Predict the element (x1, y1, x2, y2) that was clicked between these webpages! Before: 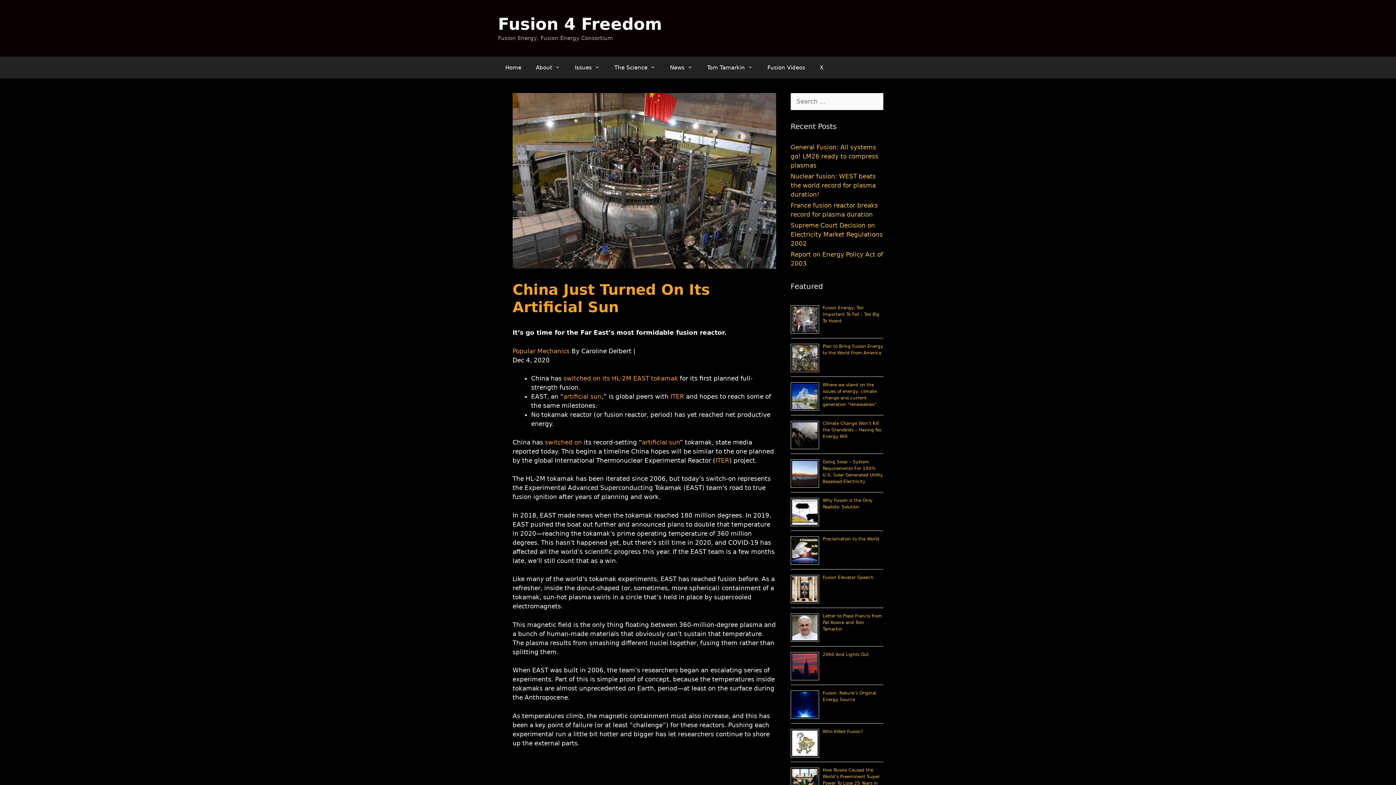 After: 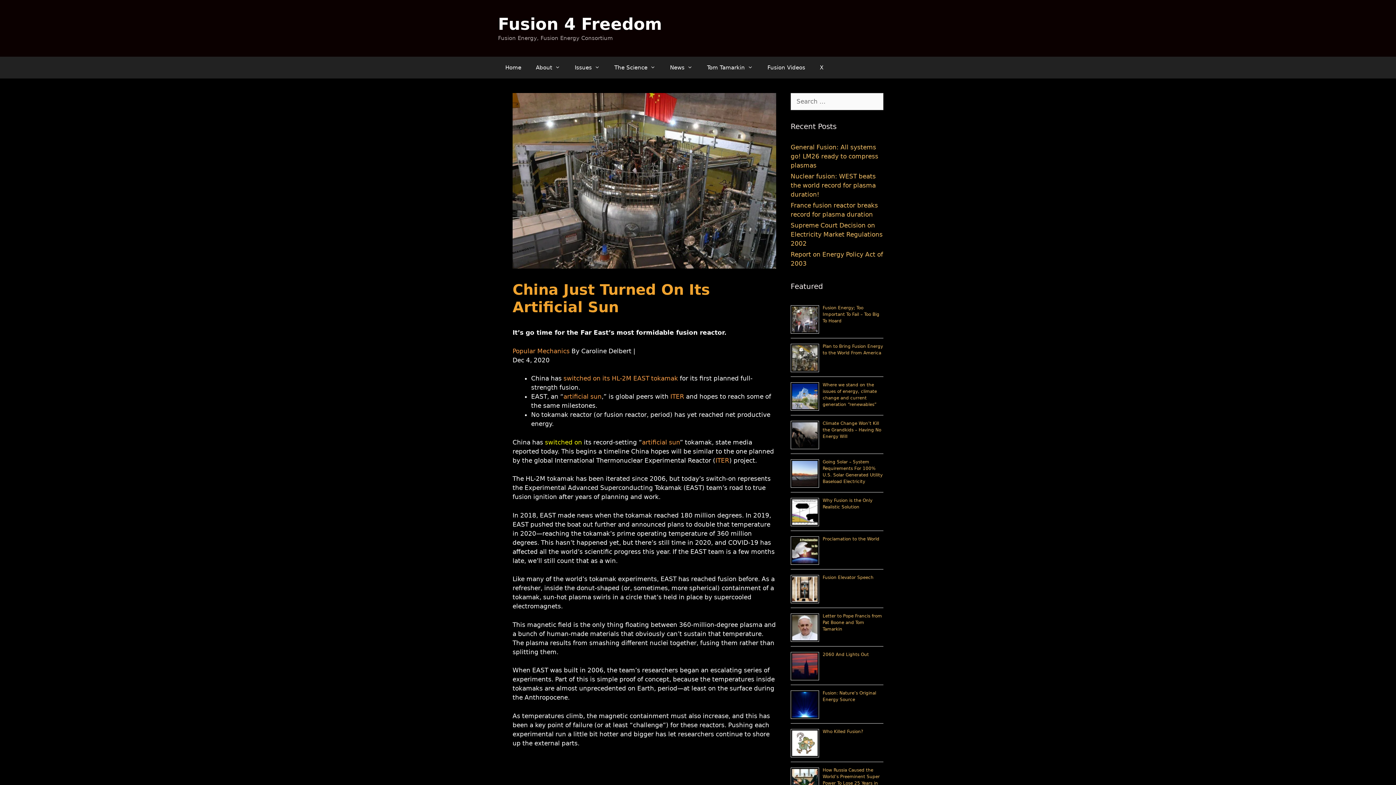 Action: bbox: (545, 438, 582, 446) label: switched on